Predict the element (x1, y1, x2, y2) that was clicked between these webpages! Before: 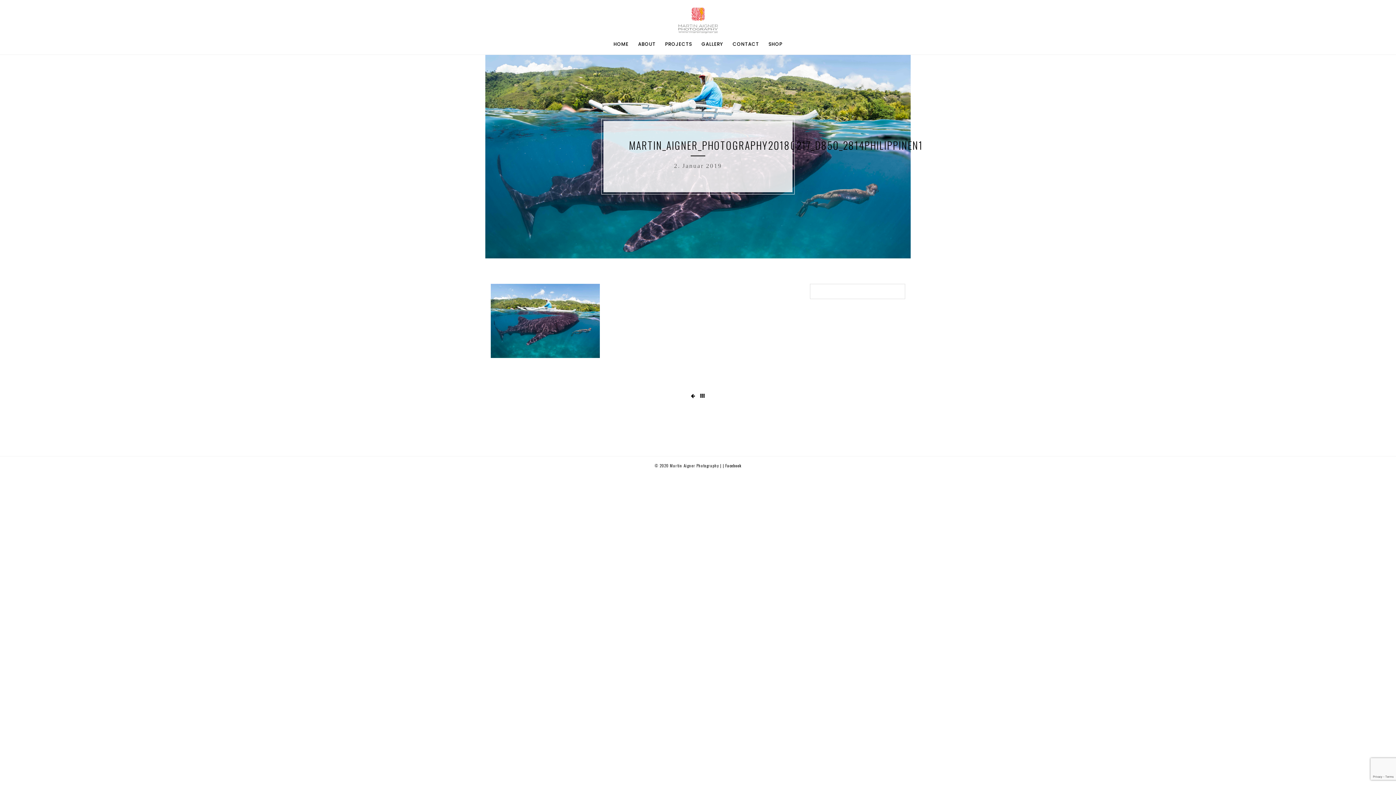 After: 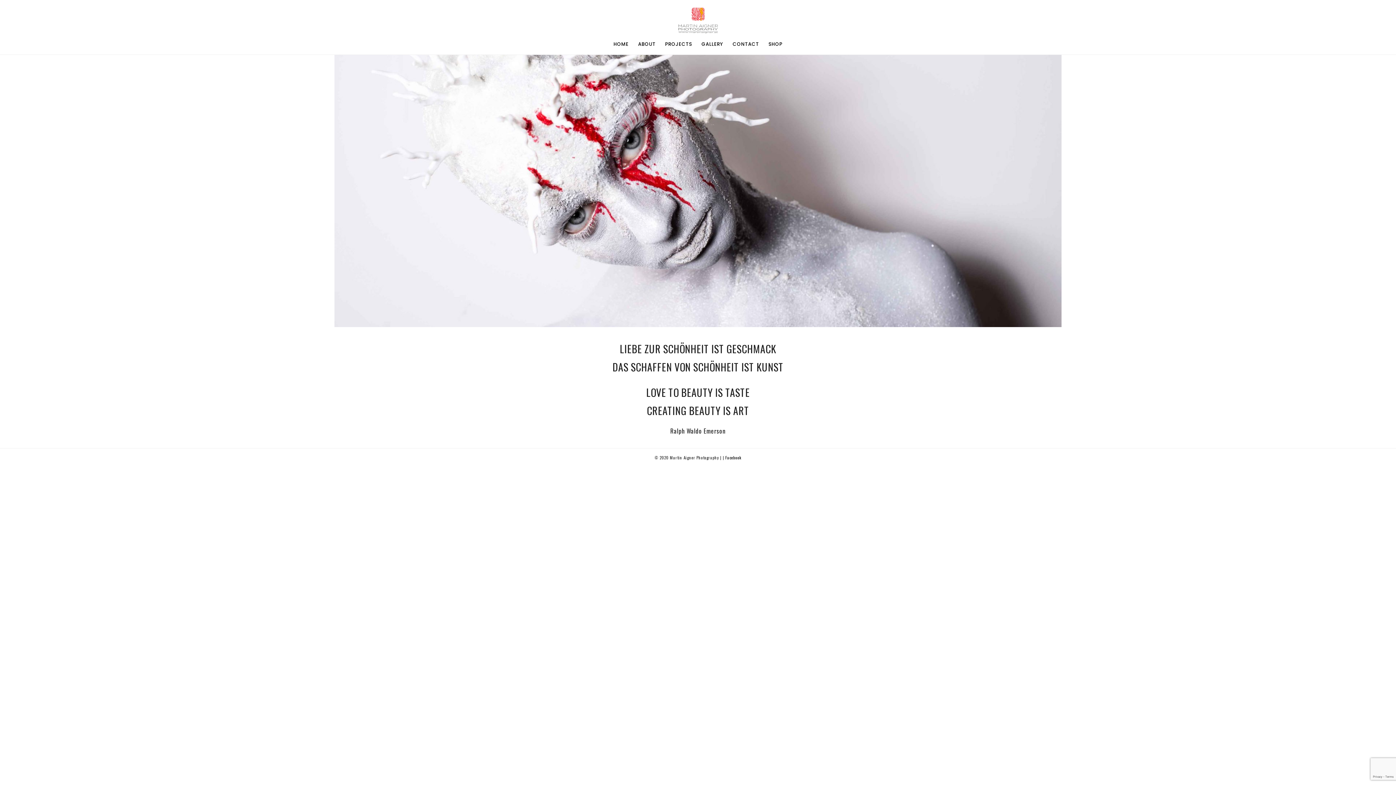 Action: bbox: (700, 392, 705, 399)